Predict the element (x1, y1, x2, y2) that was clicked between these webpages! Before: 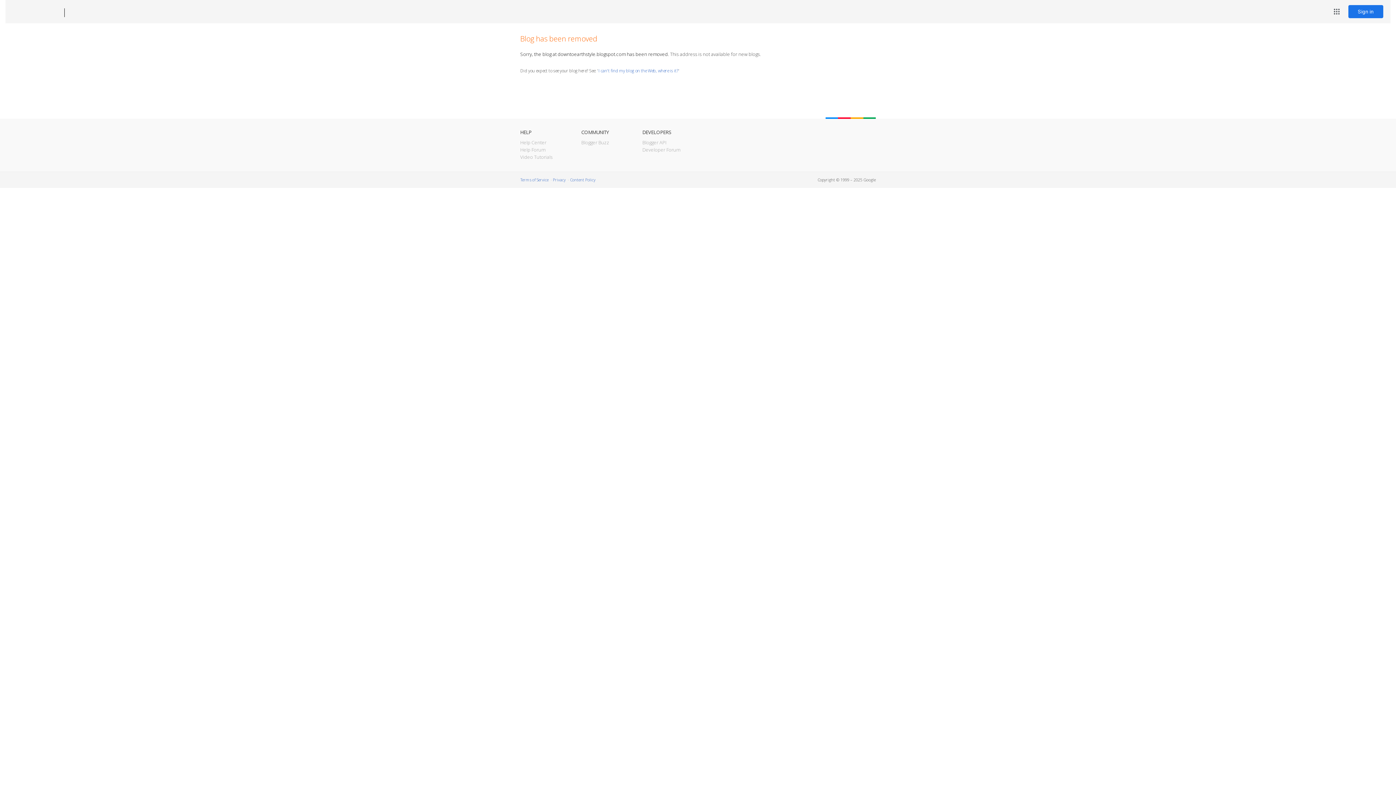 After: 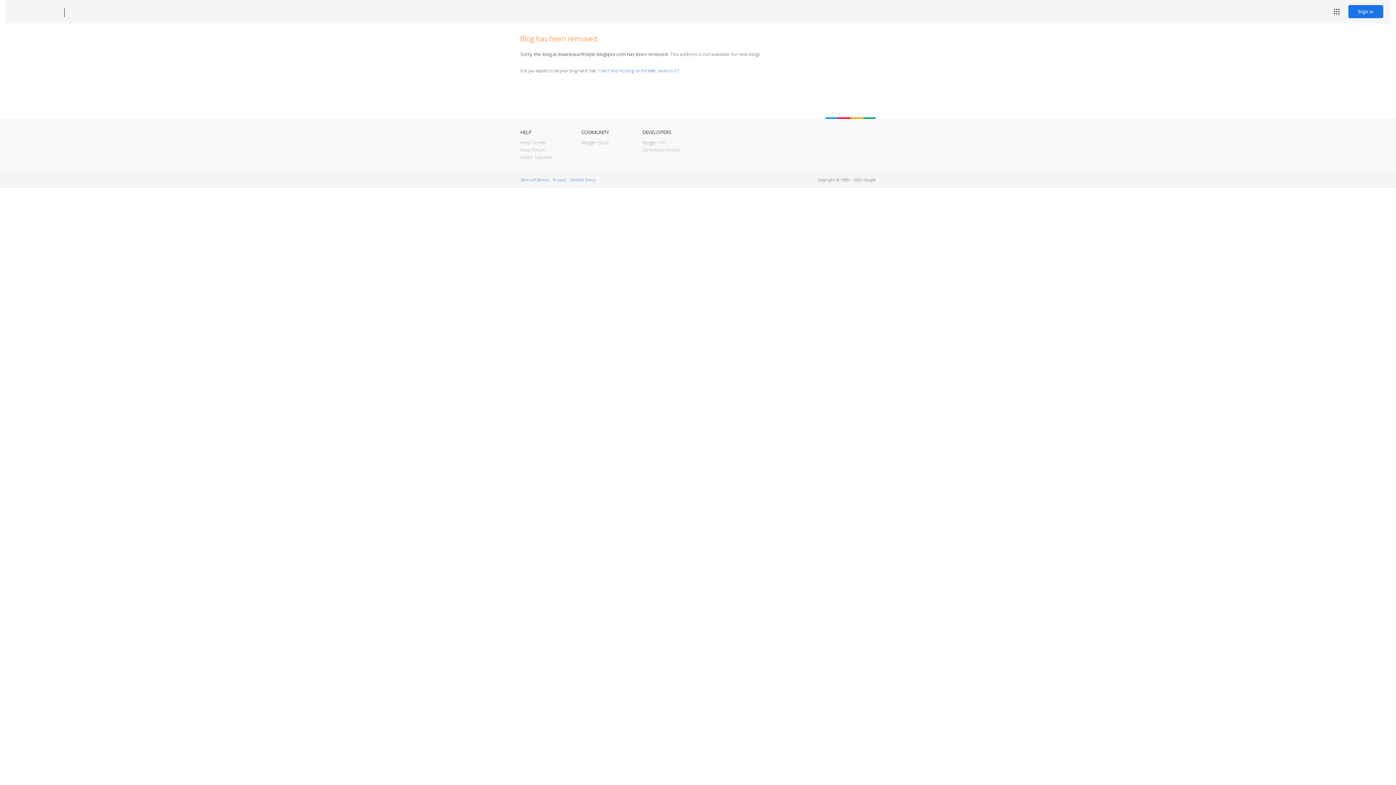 Action: label: Blogger bbox: (12, 7, 53, 17)